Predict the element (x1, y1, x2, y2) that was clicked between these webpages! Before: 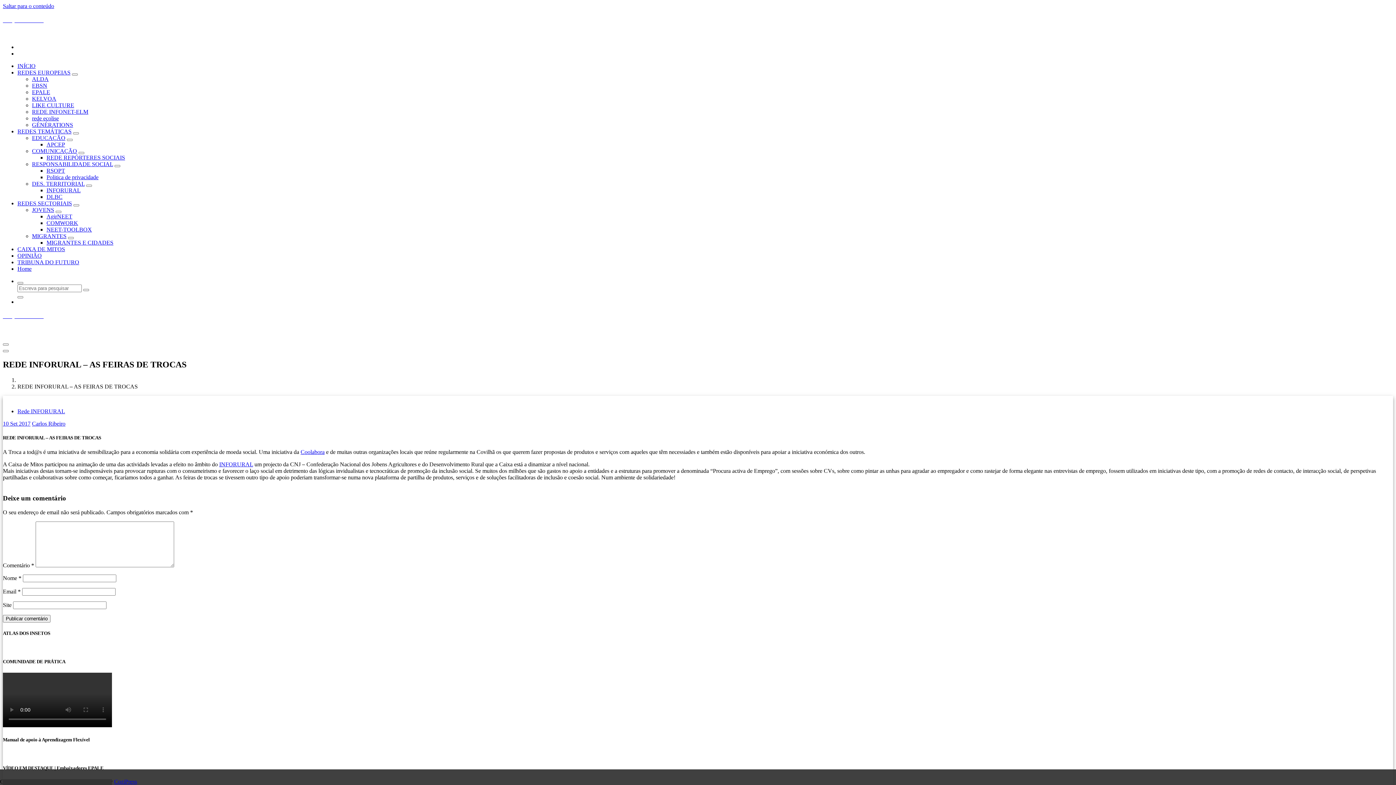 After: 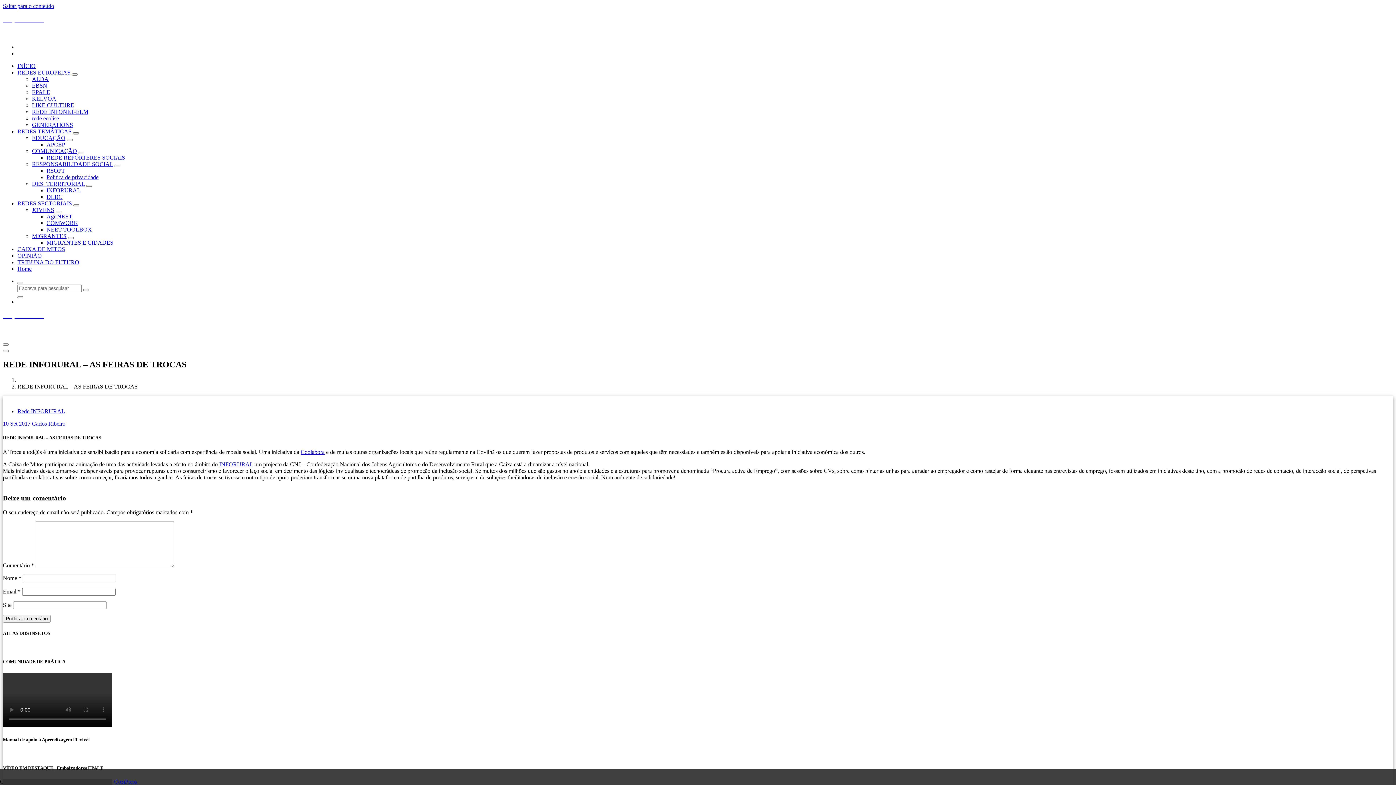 Action: label: Mobile Collapsed bbox: (73, 132, 78, 134)